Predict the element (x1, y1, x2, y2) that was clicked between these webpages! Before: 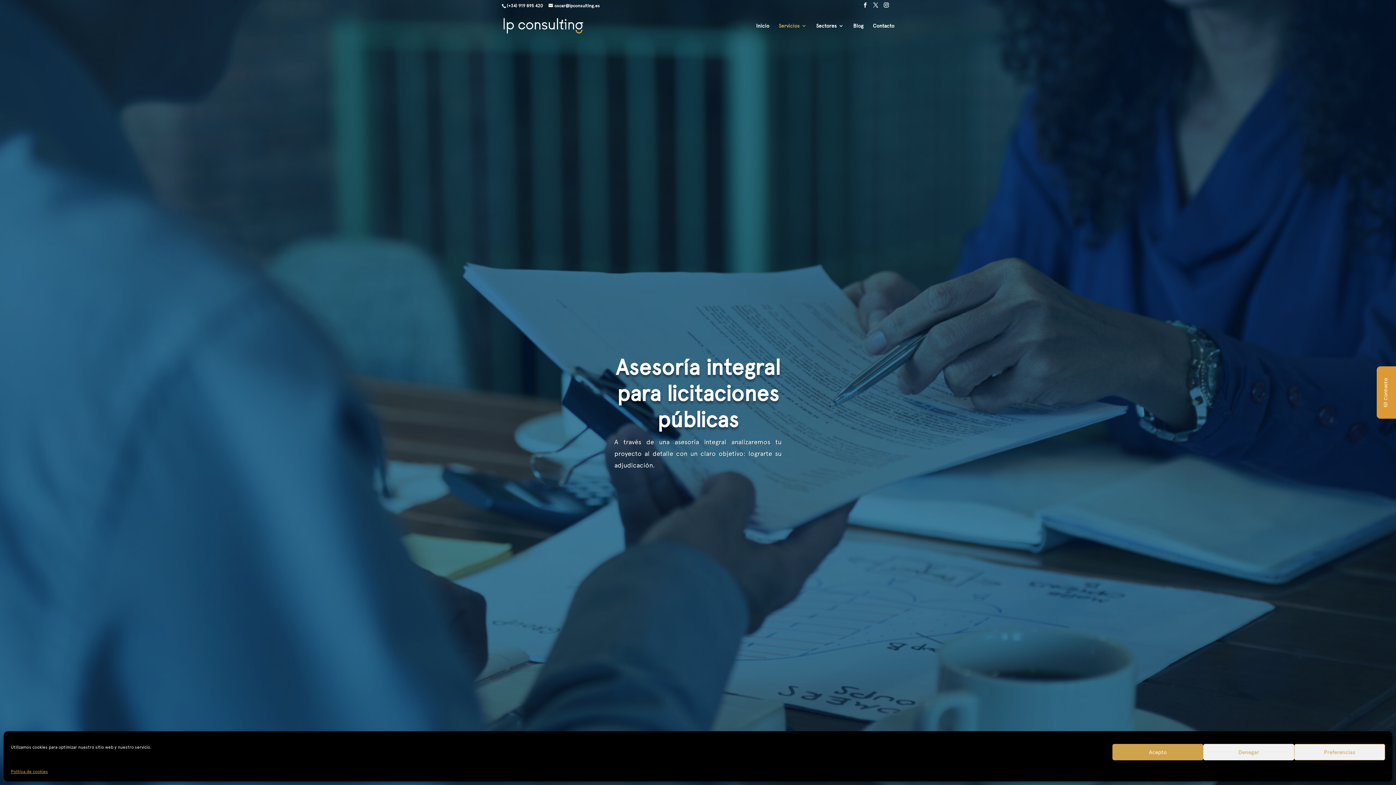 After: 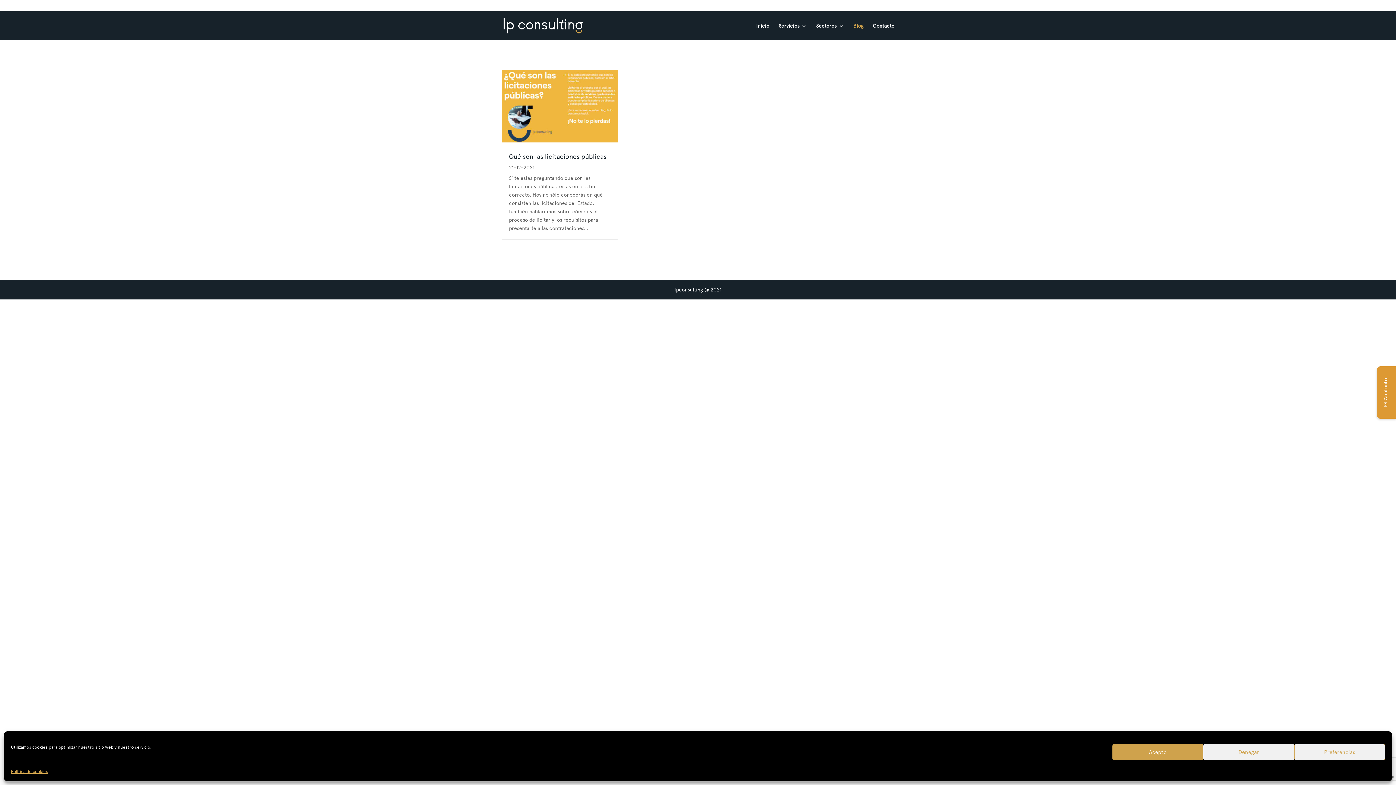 Action: bbox: (853, 23, 863, 40) label: Blog